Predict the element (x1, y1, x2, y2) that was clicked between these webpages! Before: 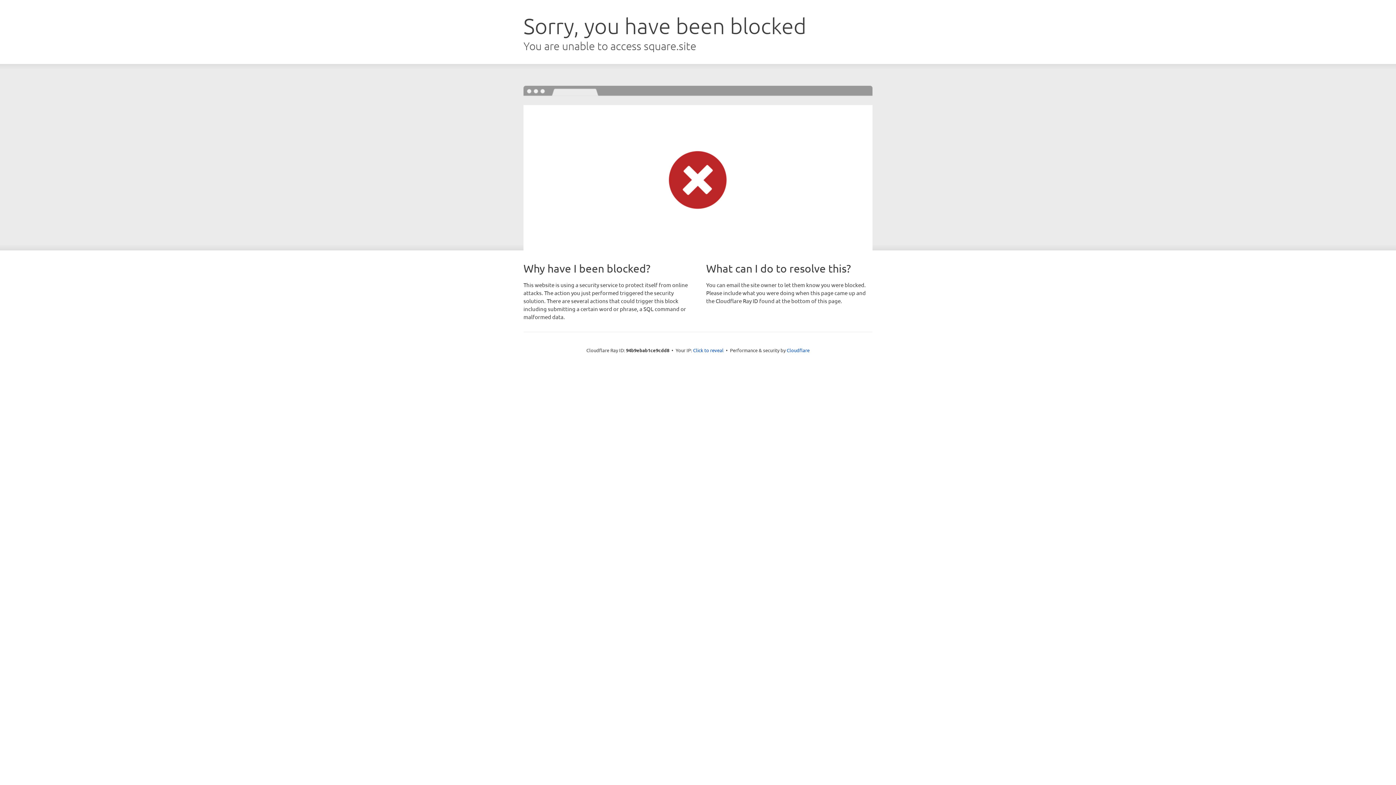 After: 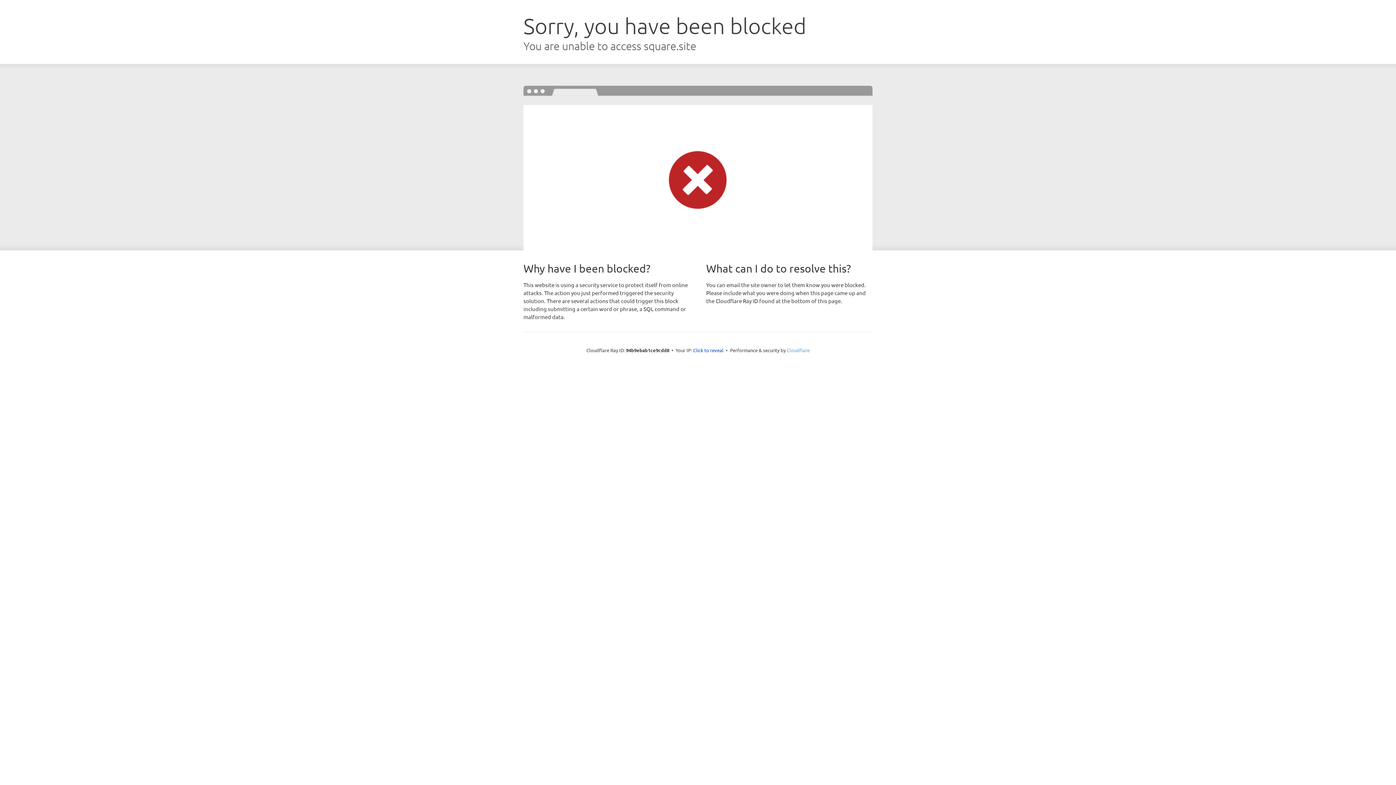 Action: bbox: (786, 347, 809, 353) label: Cloudflare